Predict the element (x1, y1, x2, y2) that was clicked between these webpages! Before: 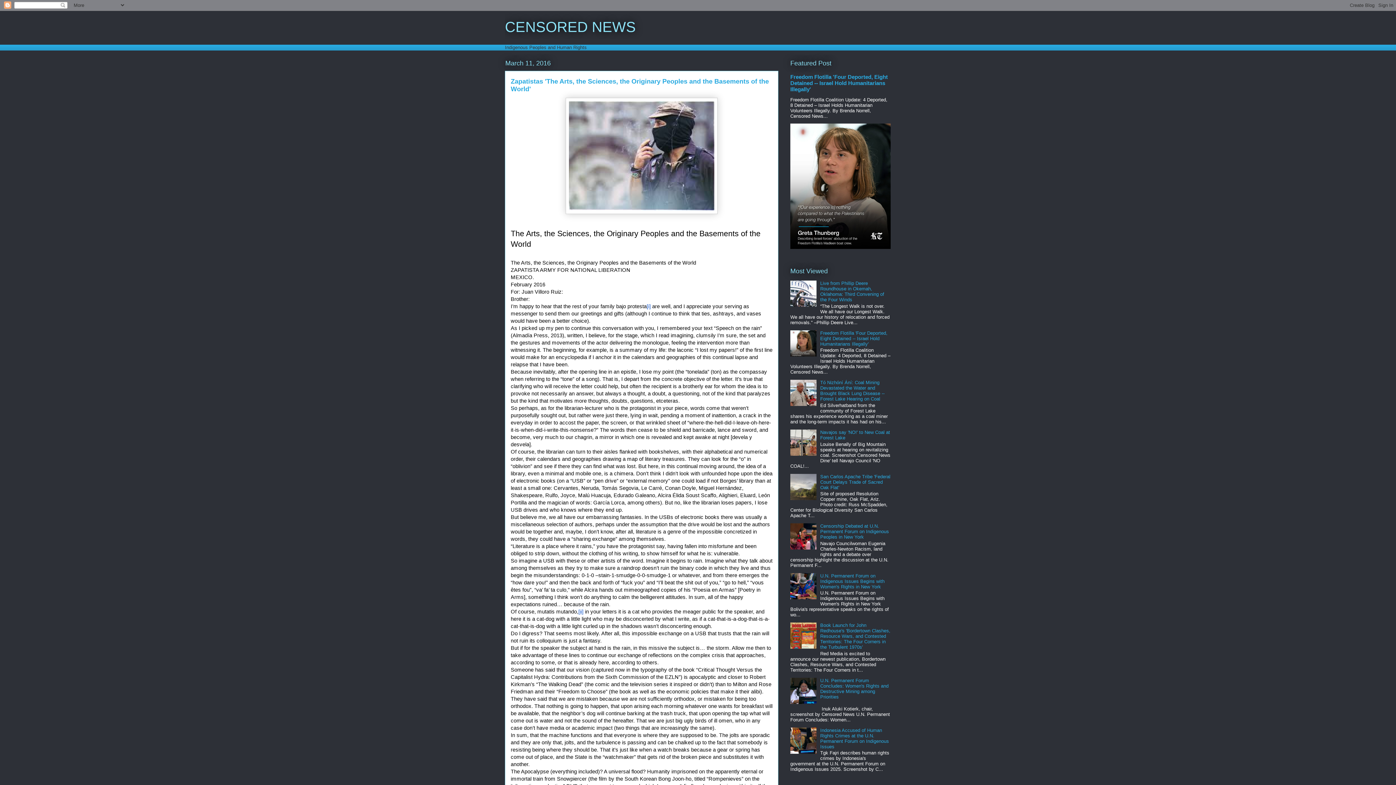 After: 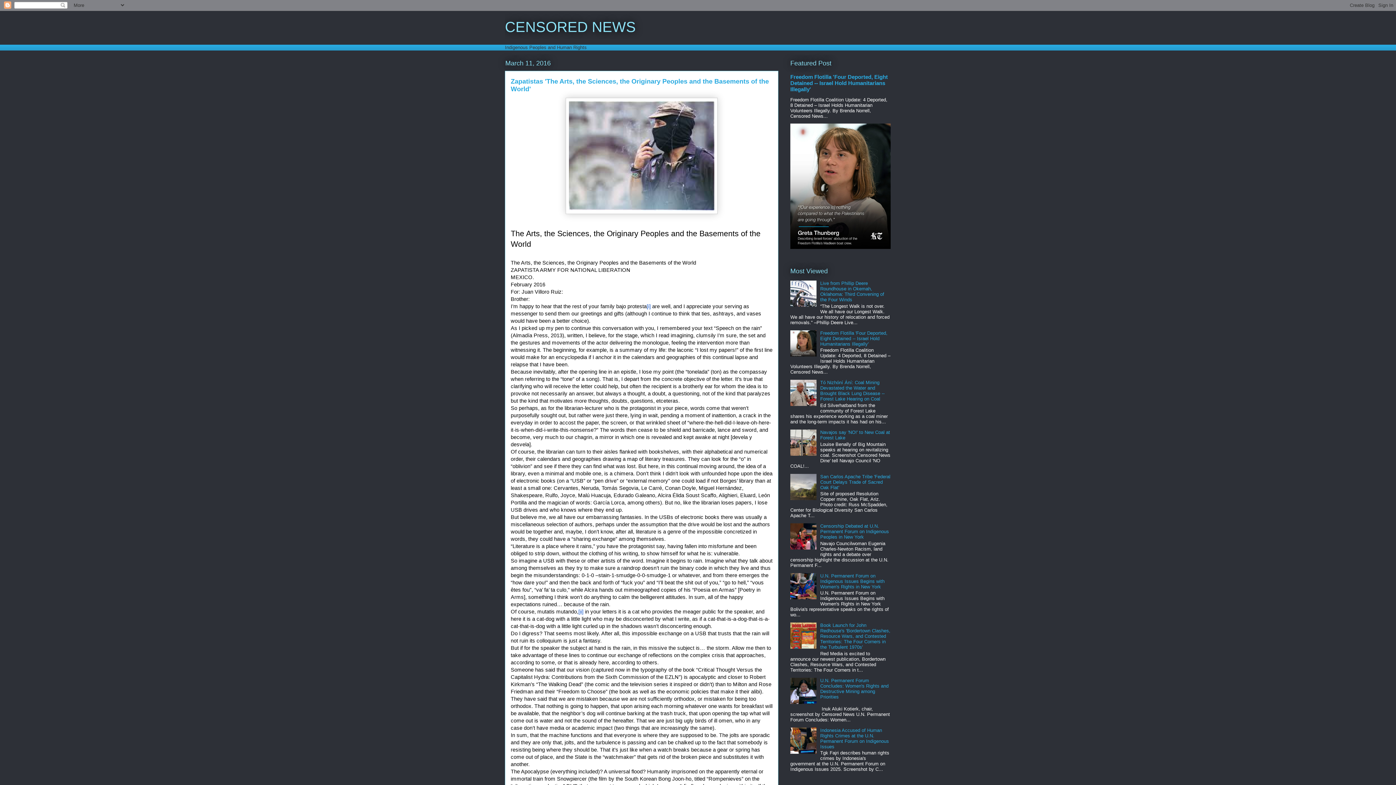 Action: bbox: (790, 352, 818, 357)